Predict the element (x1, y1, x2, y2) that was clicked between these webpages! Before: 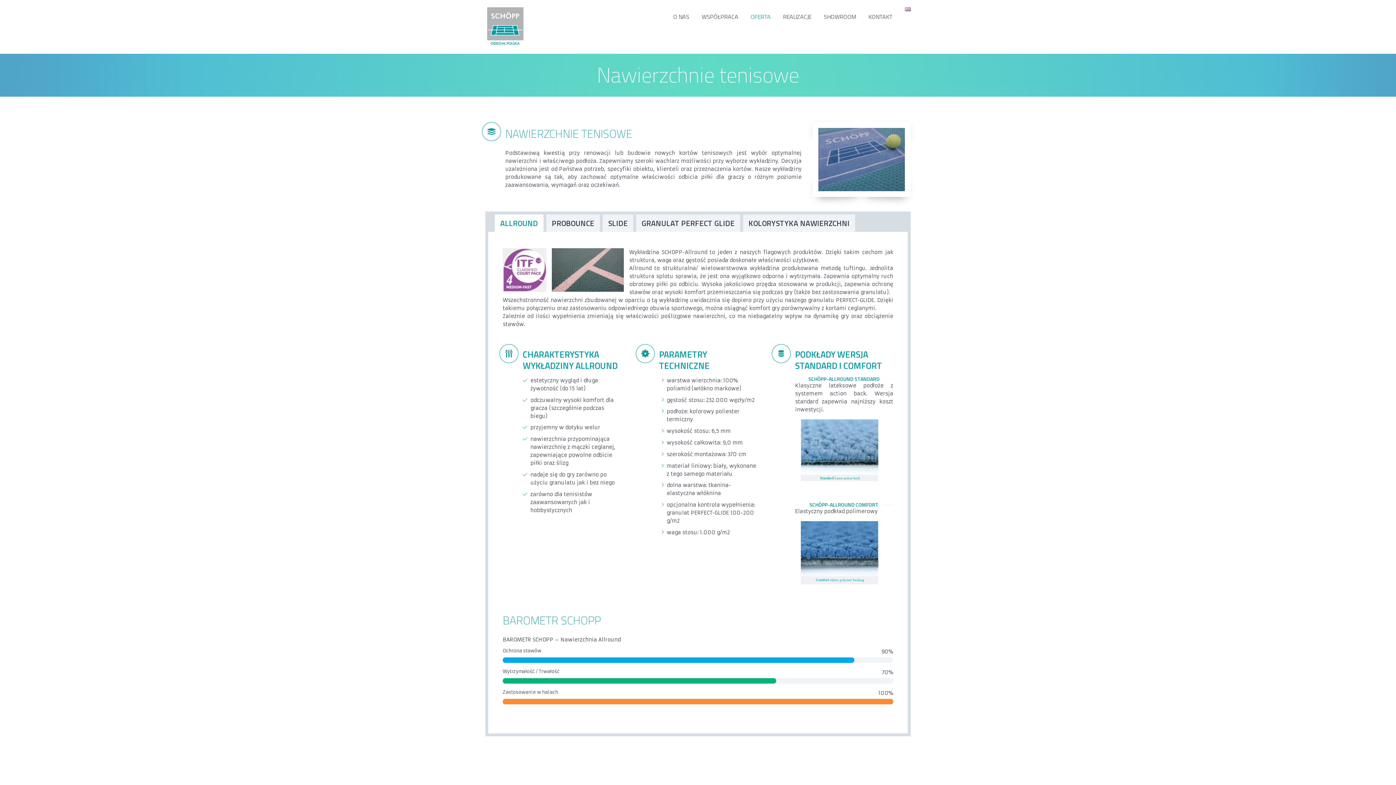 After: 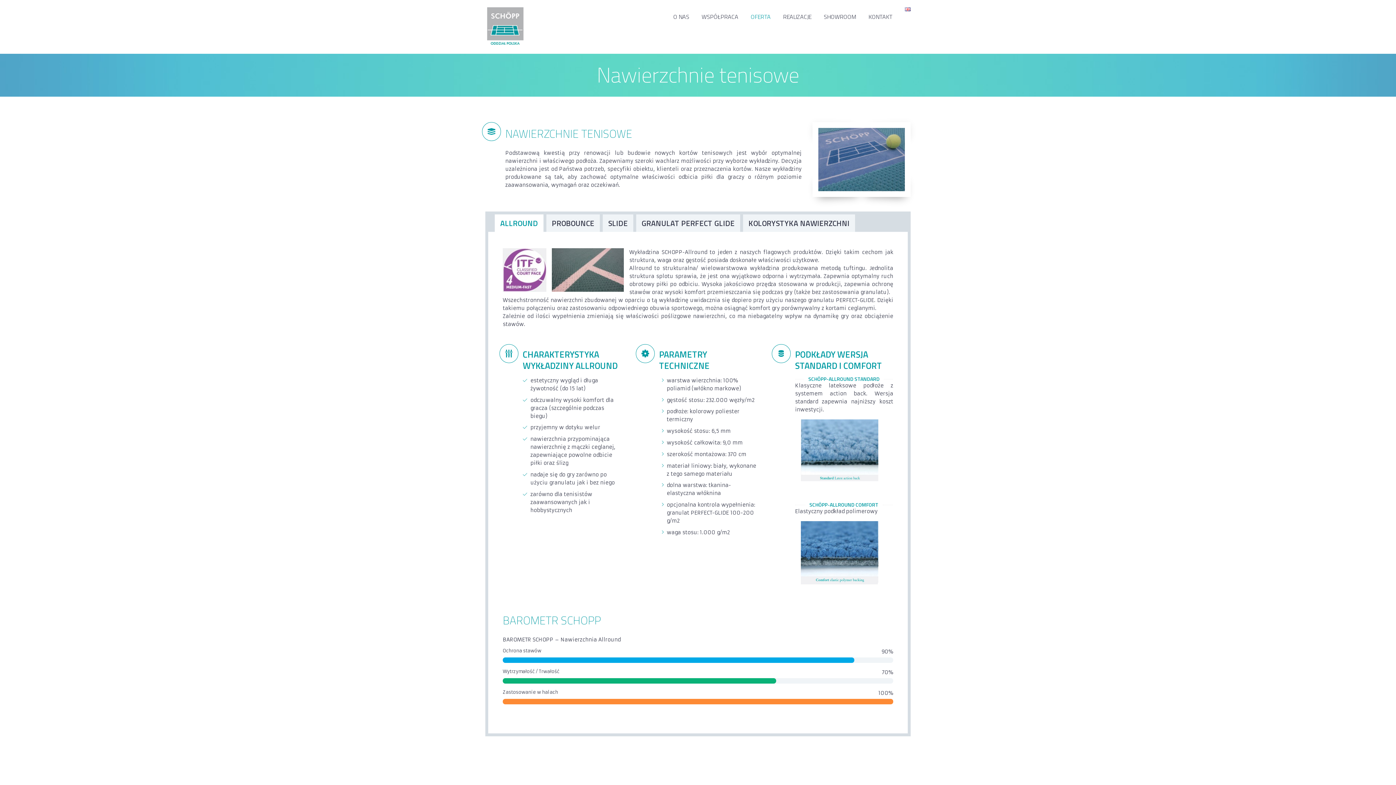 Action: label: ALLROUND bbox: (494, 214, 543, 231)